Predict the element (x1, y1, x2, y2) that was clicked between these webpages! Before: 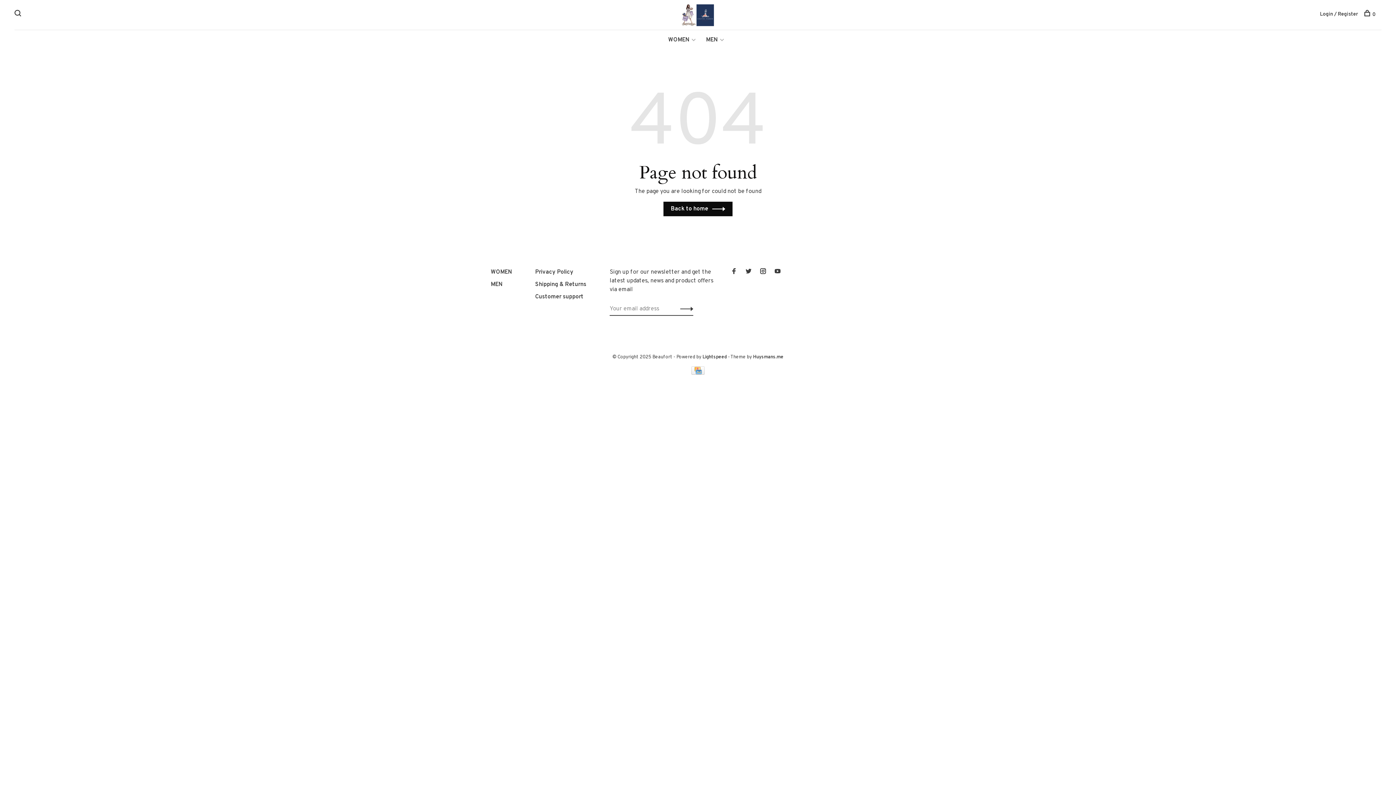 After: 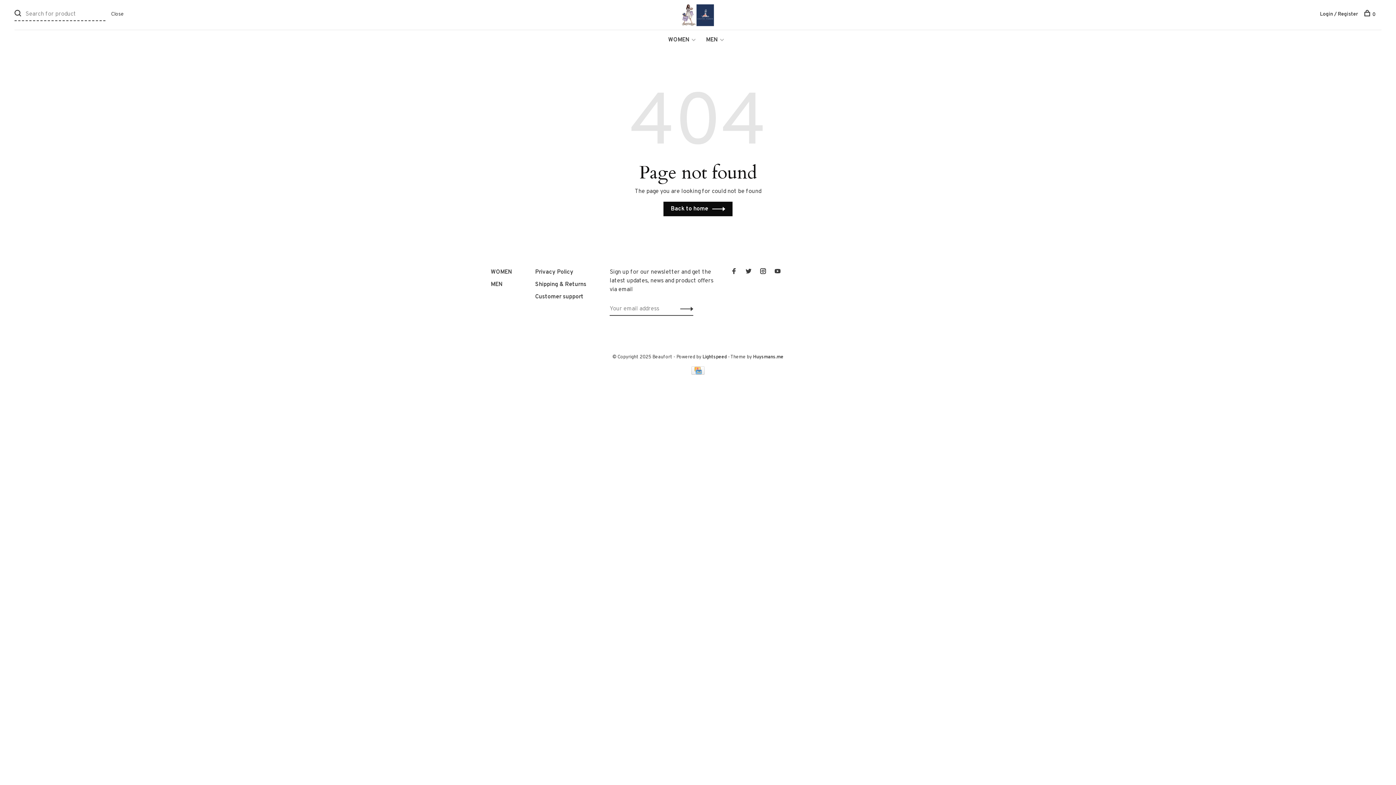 Action: bbox: (14, 11, 22, 17)